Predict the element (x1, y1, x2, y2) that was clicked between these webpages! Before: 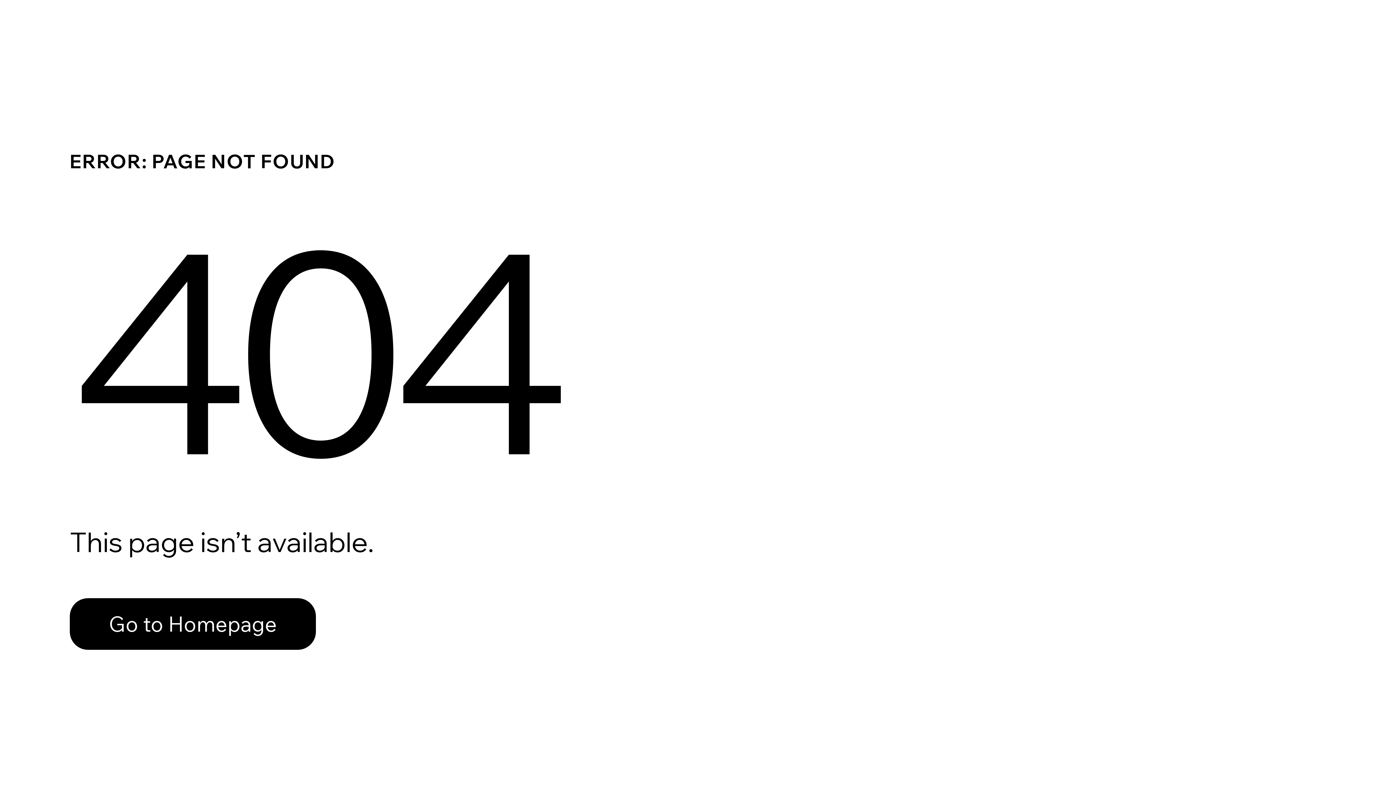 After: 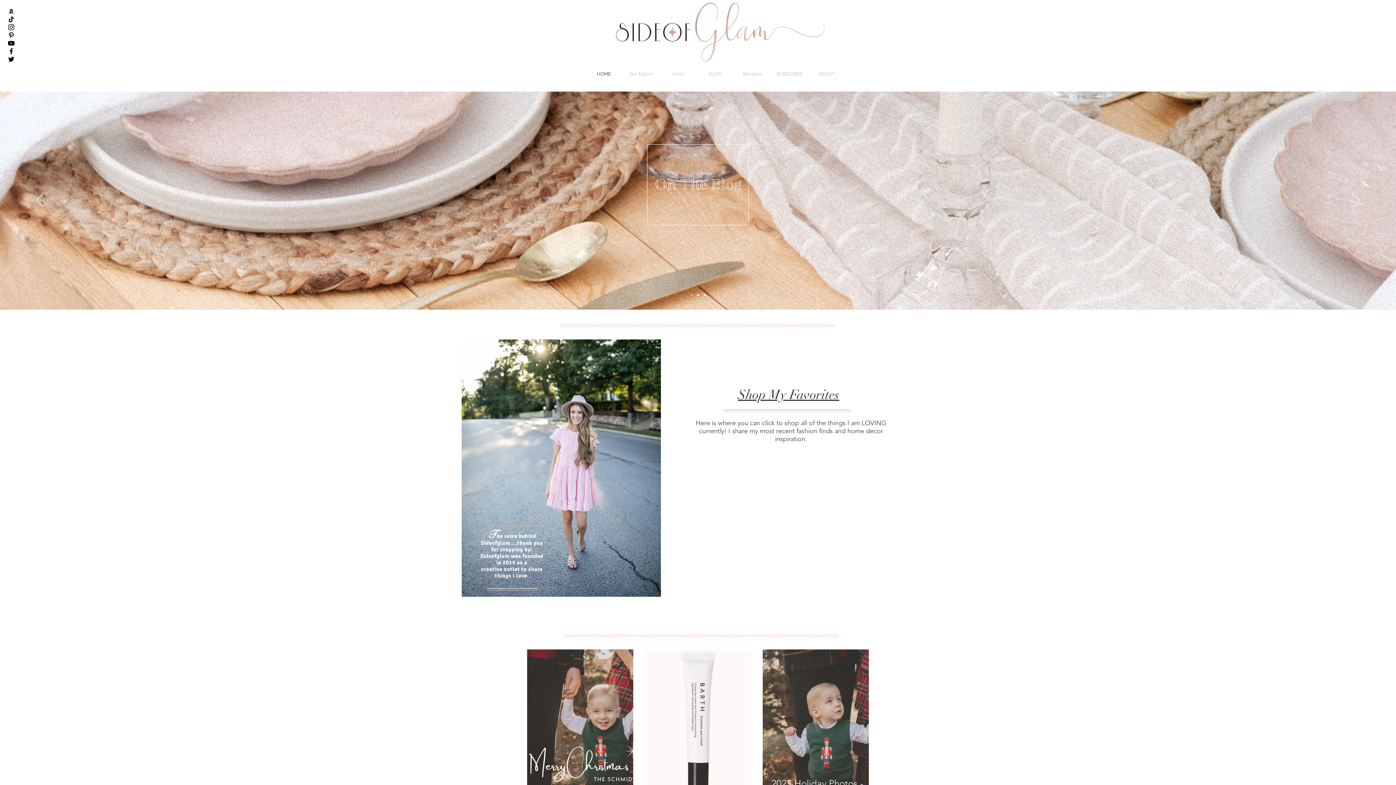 Action: bbox: (69, 598, 316, 650) label: Go to Homepage